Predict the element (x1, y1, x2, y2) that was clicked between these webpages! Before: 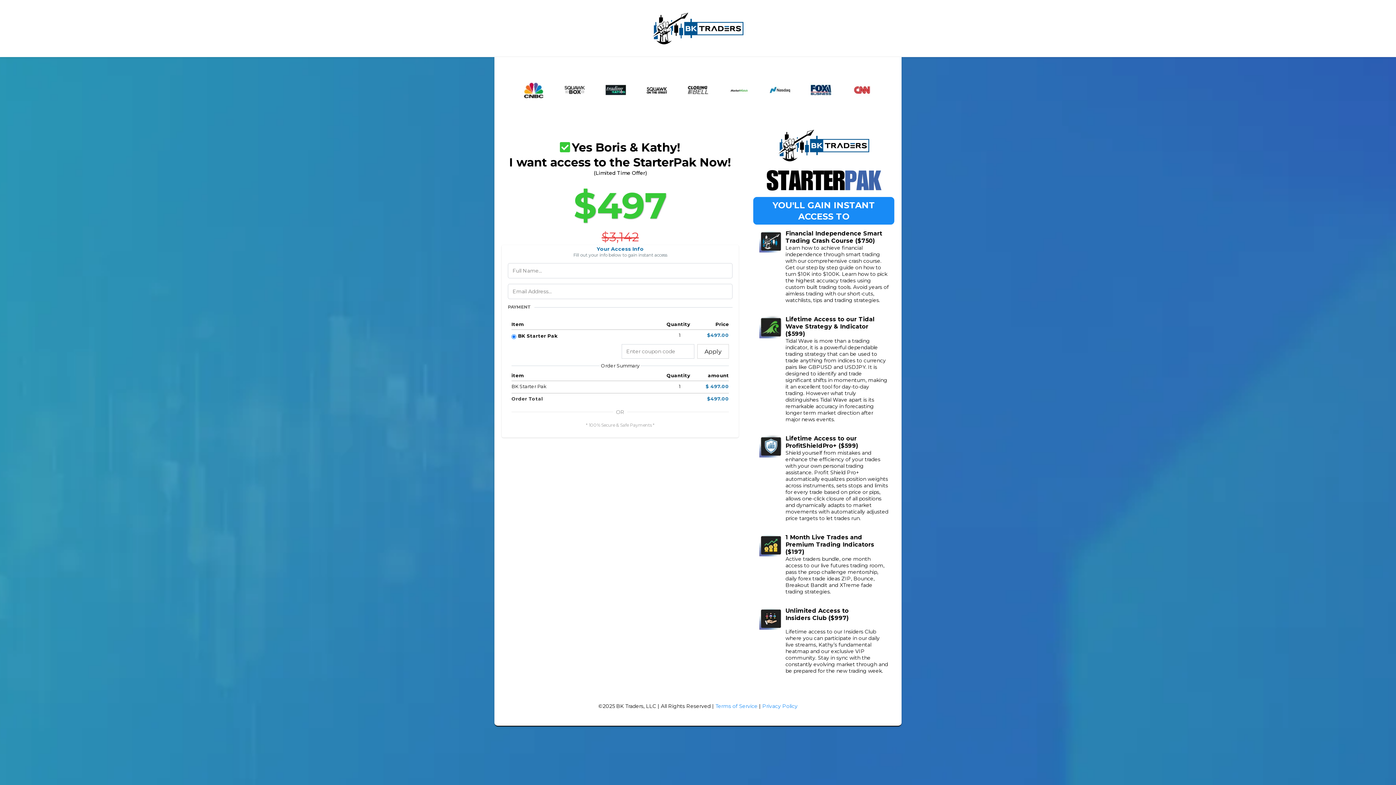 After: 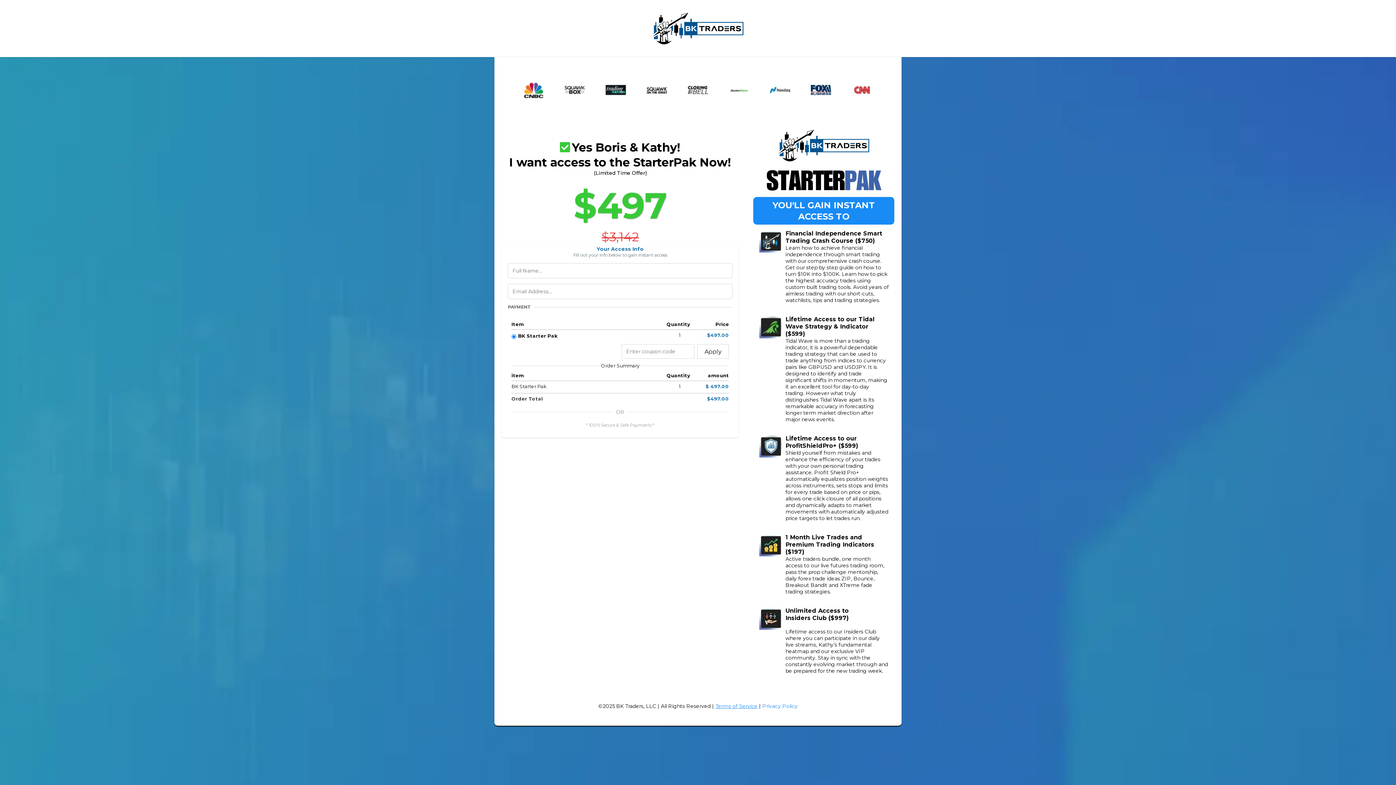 Action: bbox: (715, 703, 757, 709) label: Terms of Service